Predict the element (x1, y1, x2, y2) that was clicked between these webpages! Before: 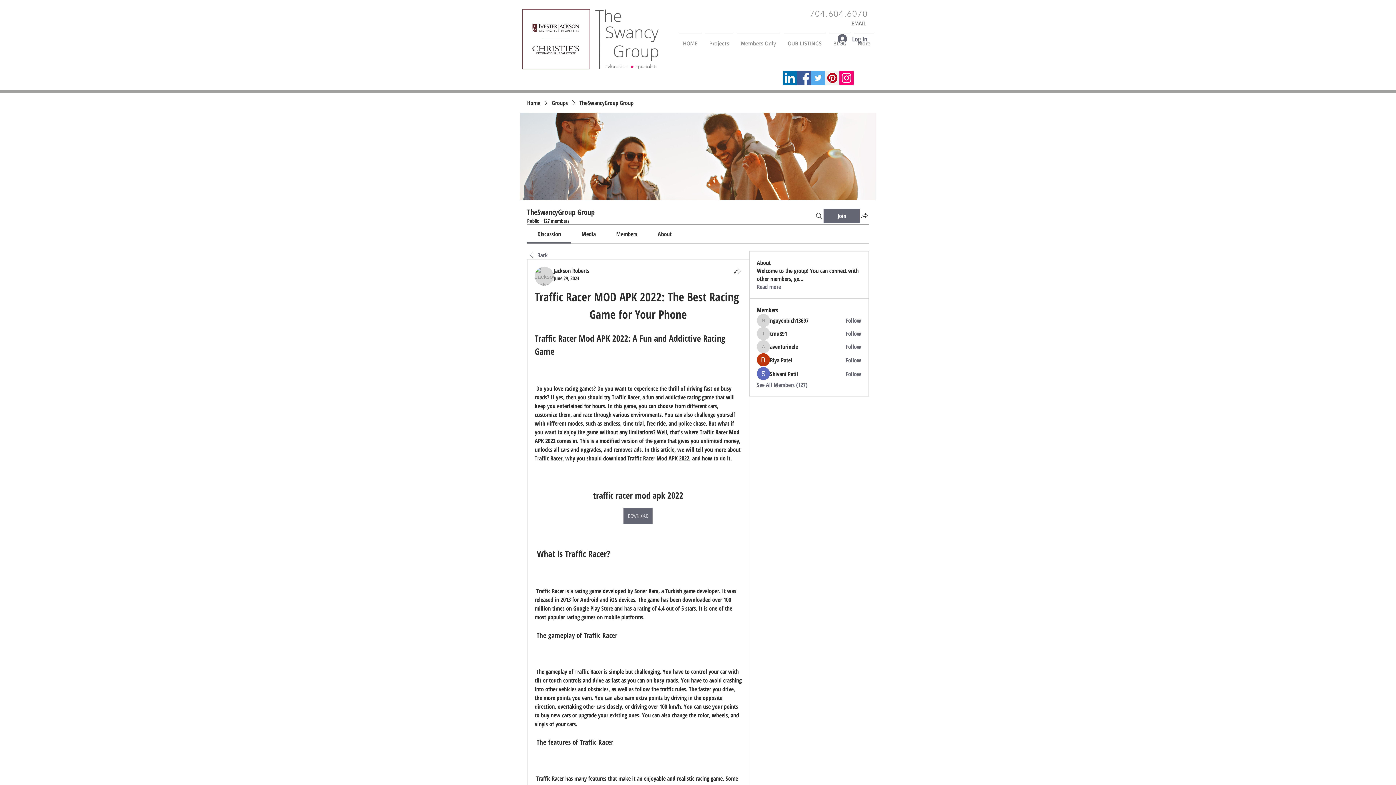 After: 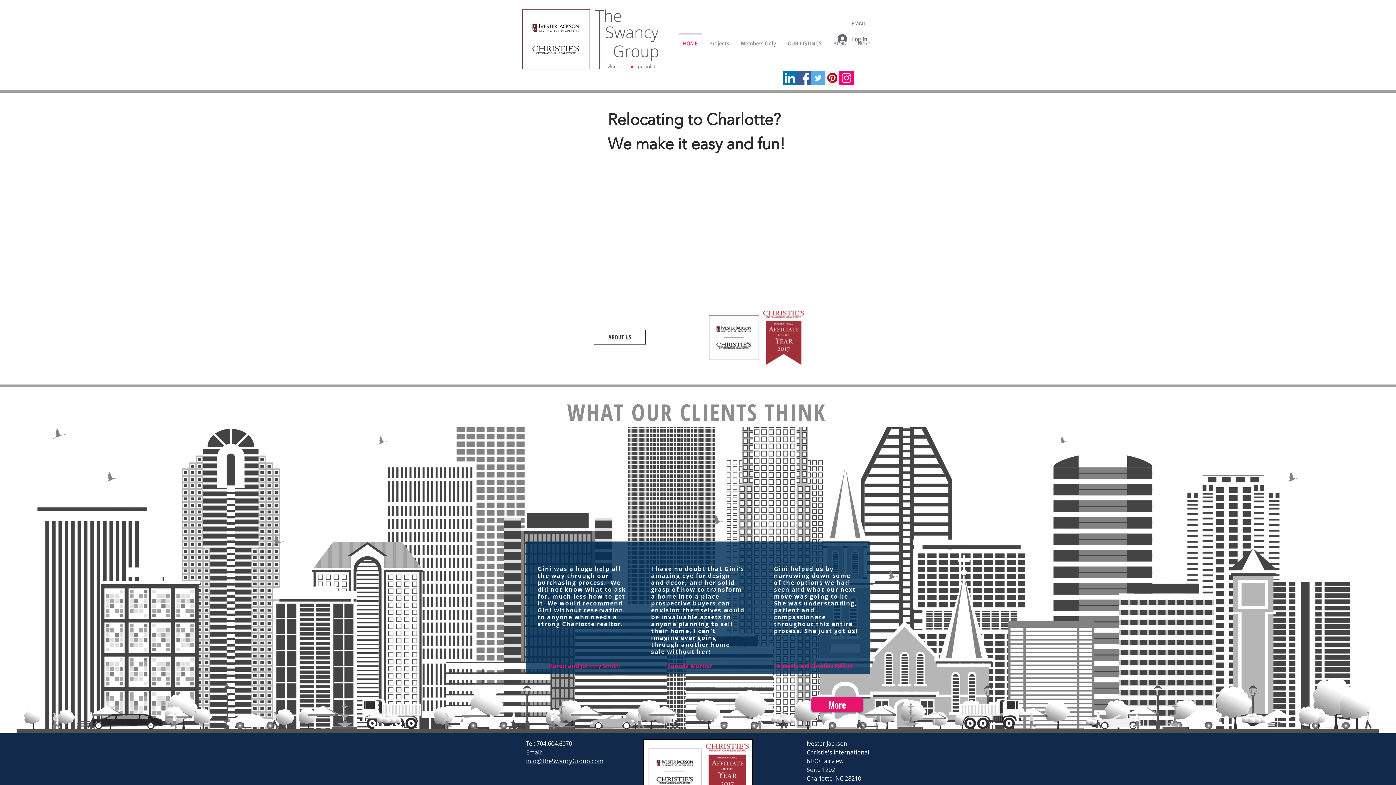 Action: bbox: (527, 98, 540, 106) label: Home